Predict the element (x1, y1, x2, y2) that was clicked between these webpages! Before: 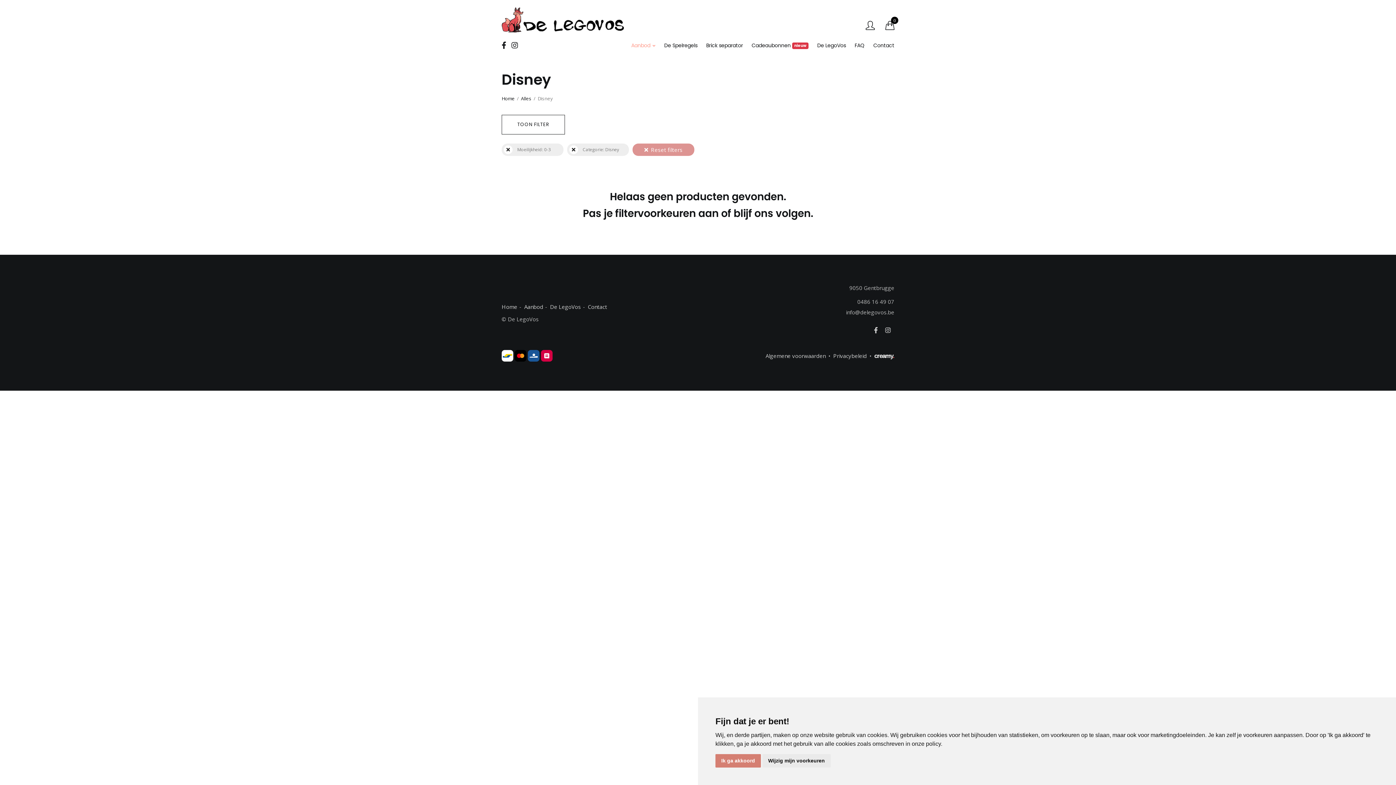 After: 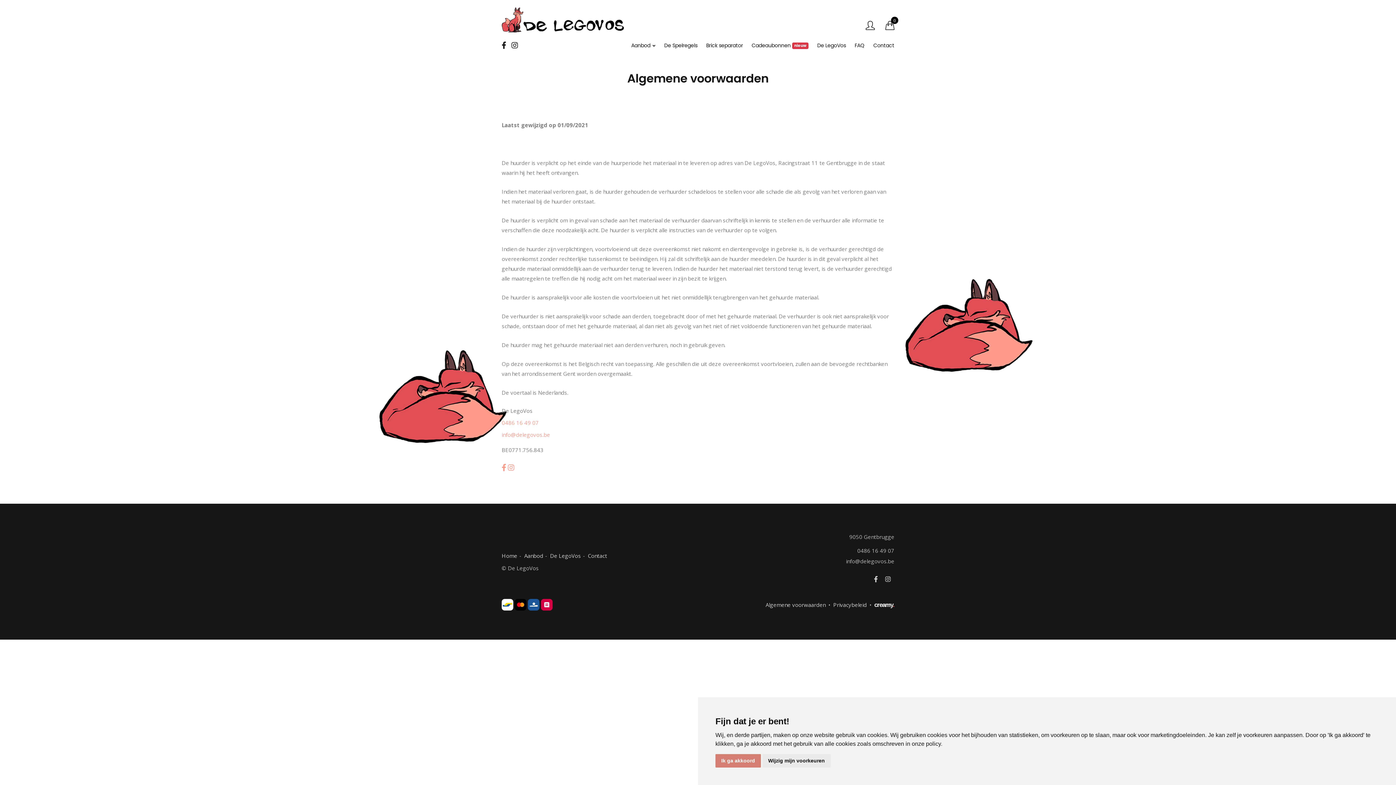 Action: bbox: (765, 352, 825, 359) label: Algemene voorwaarden